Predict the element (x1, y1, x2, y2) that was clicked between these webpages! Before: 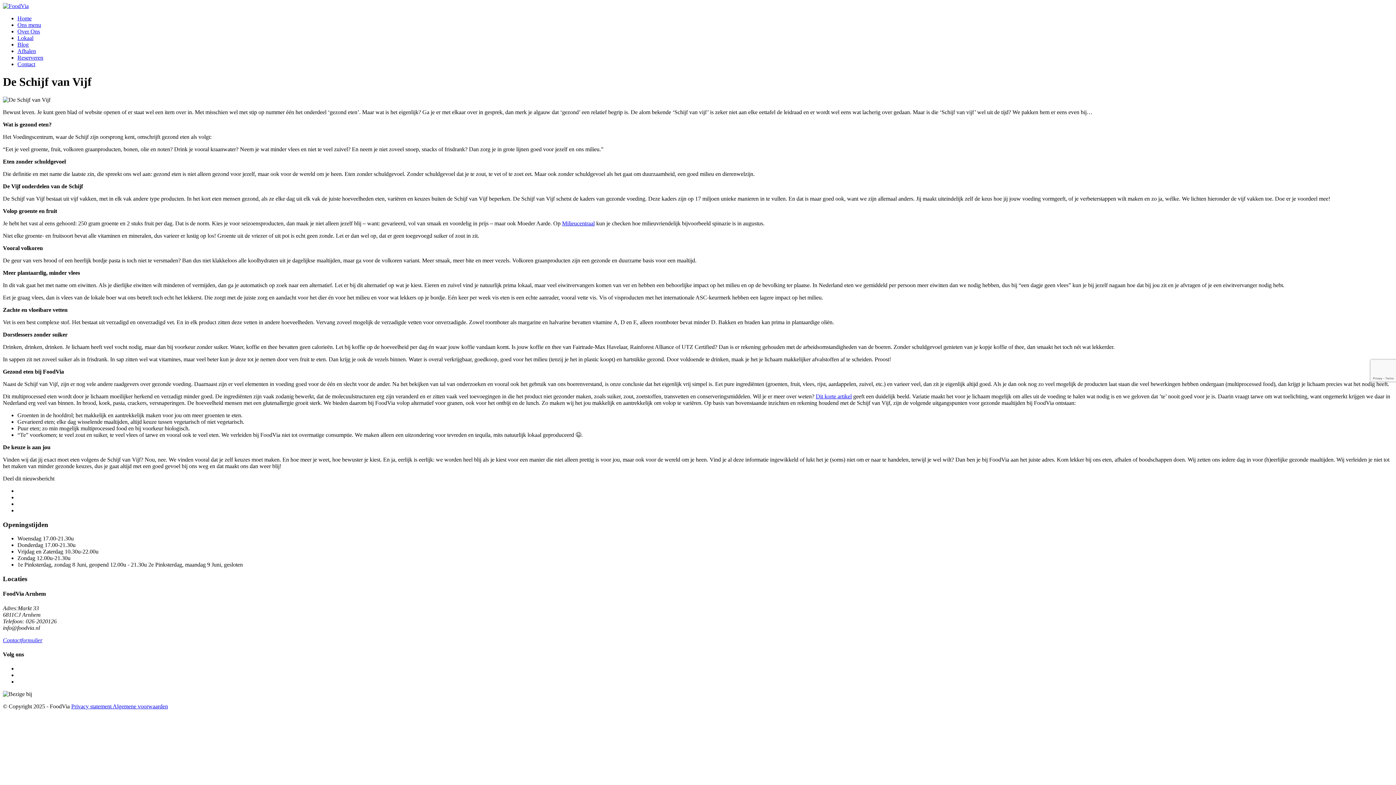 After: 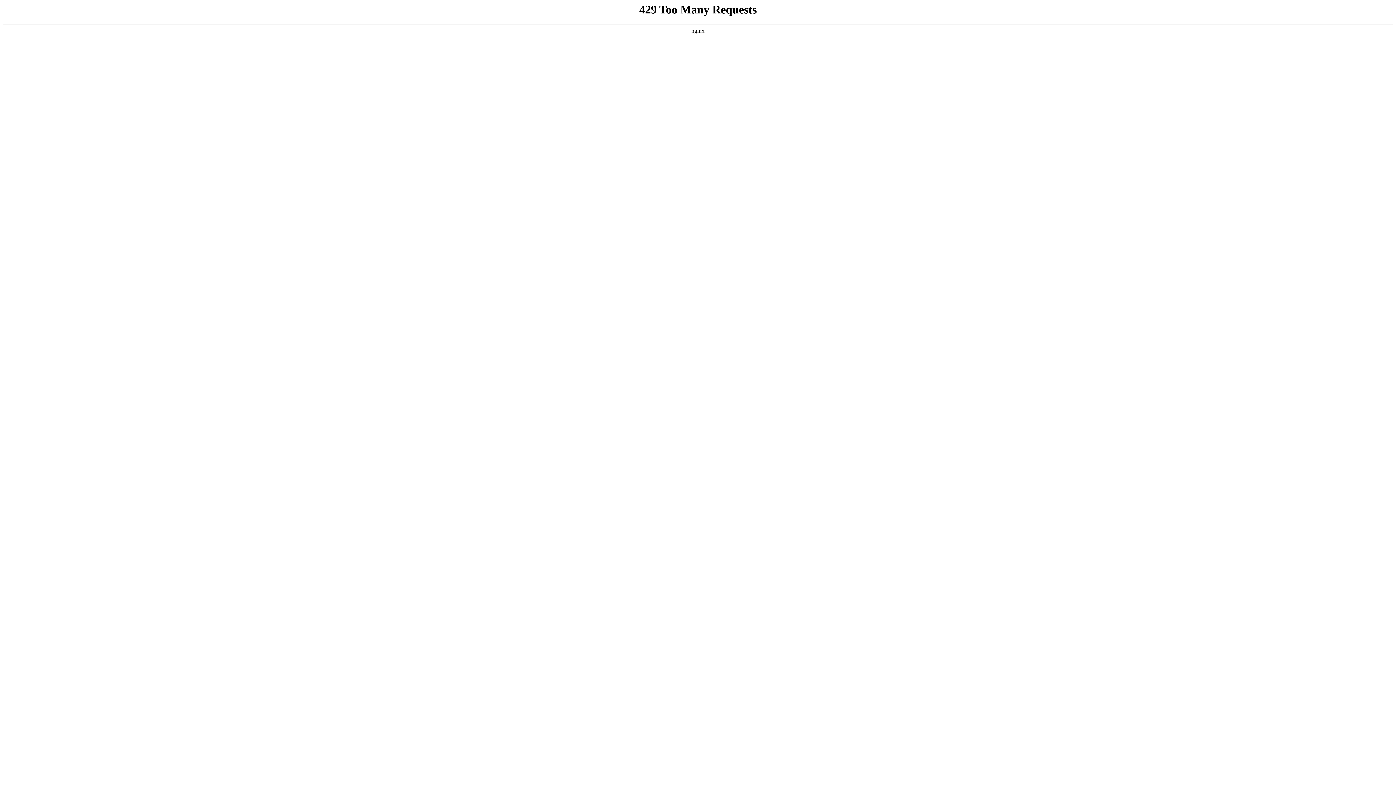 Action: bbox: (2, 2, 28, 9)